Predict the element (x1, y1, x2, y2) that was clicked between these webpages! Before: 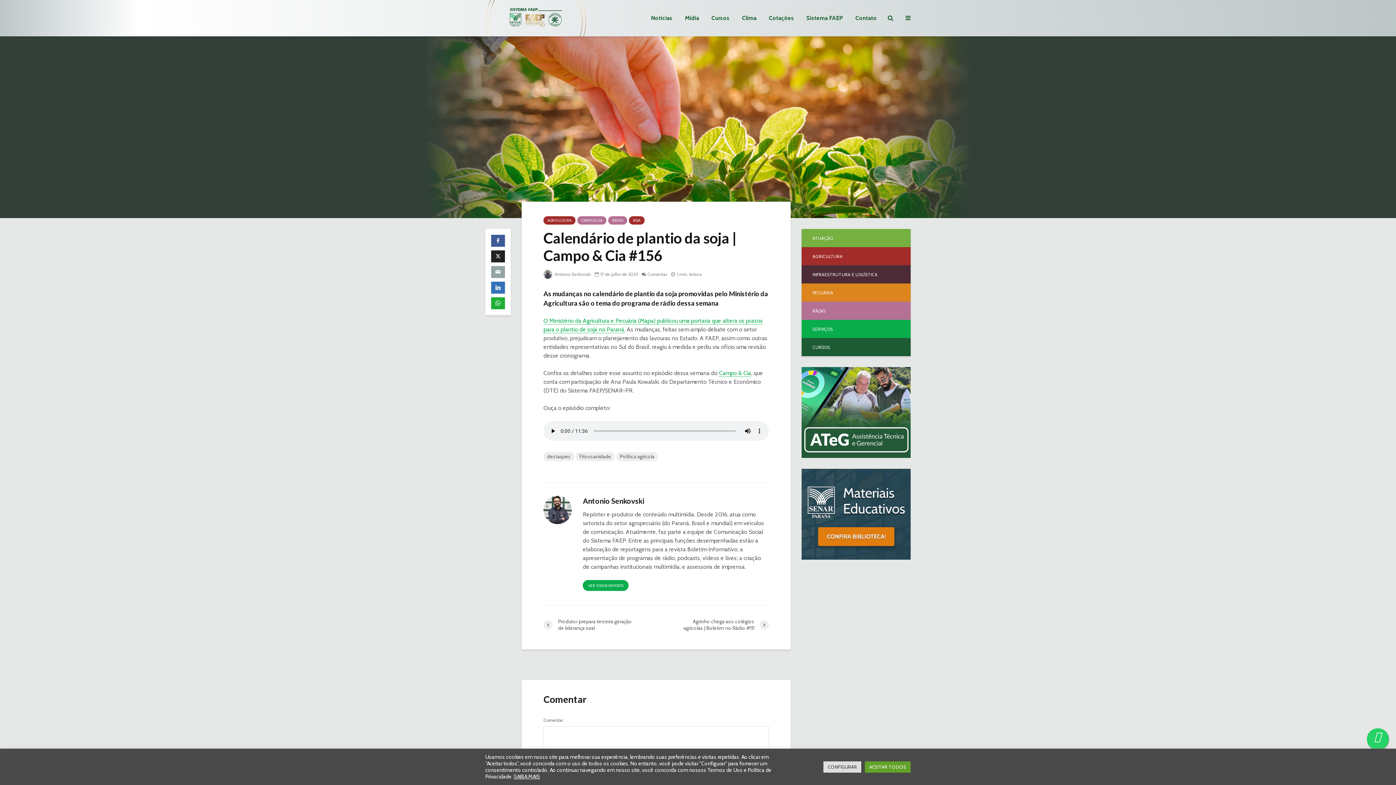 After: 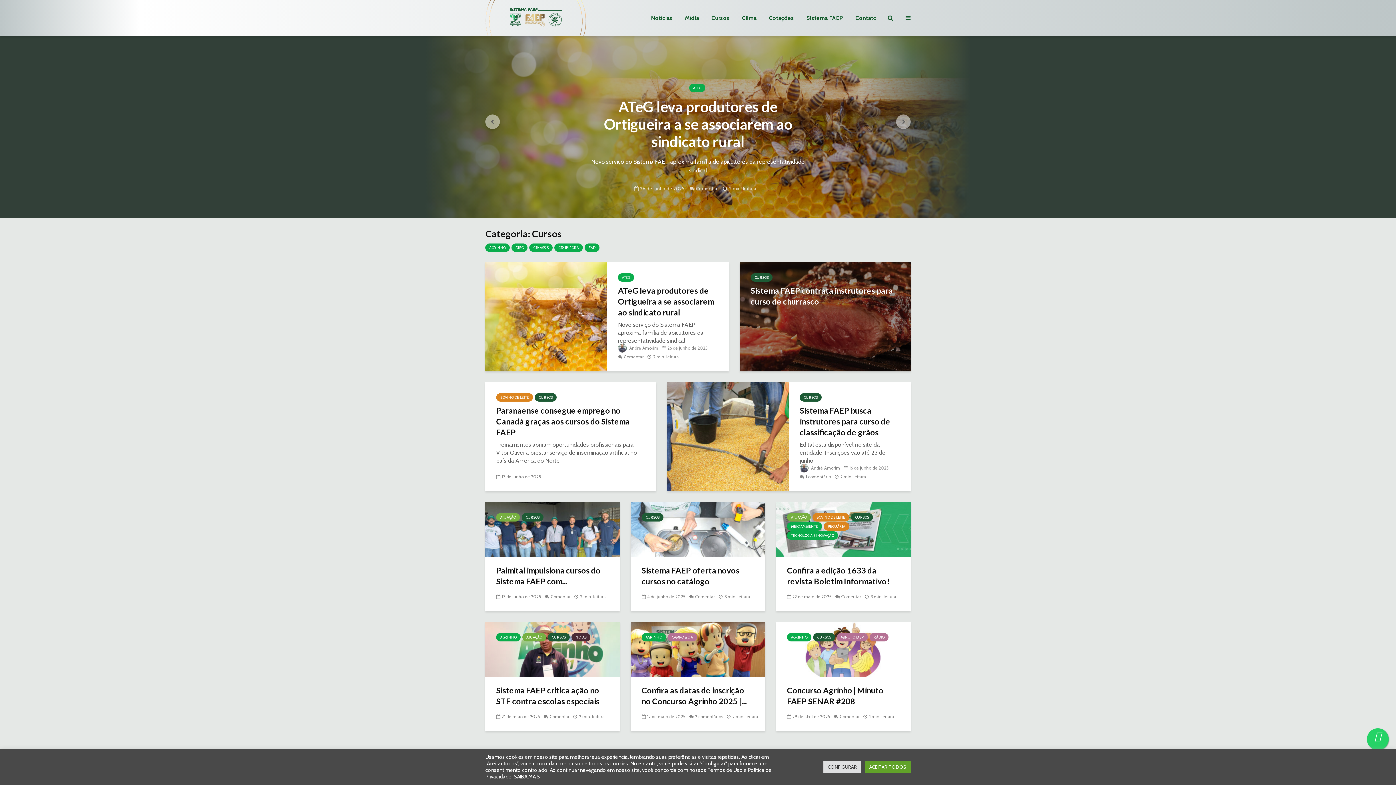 Action: bbox: (801, 338, 910, 356) label: CURSOS